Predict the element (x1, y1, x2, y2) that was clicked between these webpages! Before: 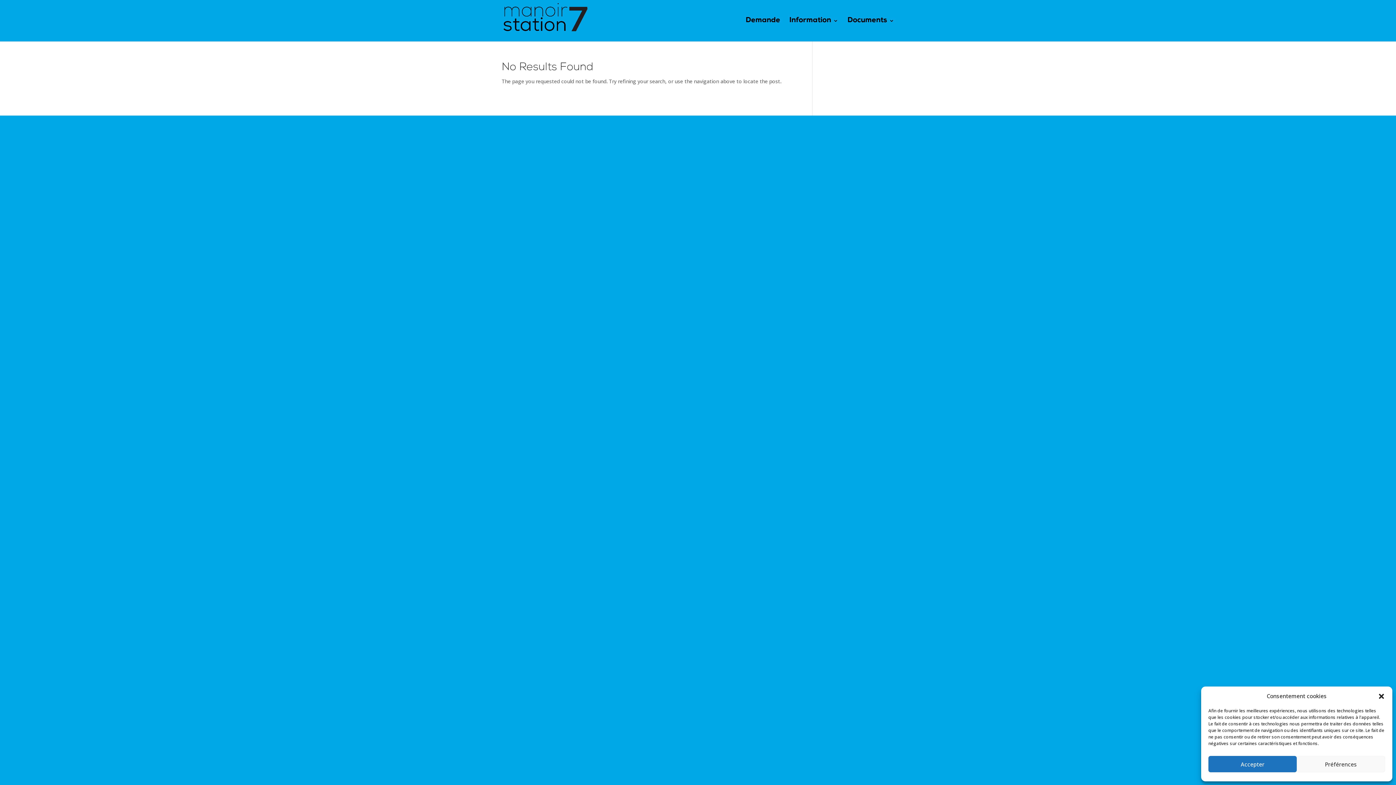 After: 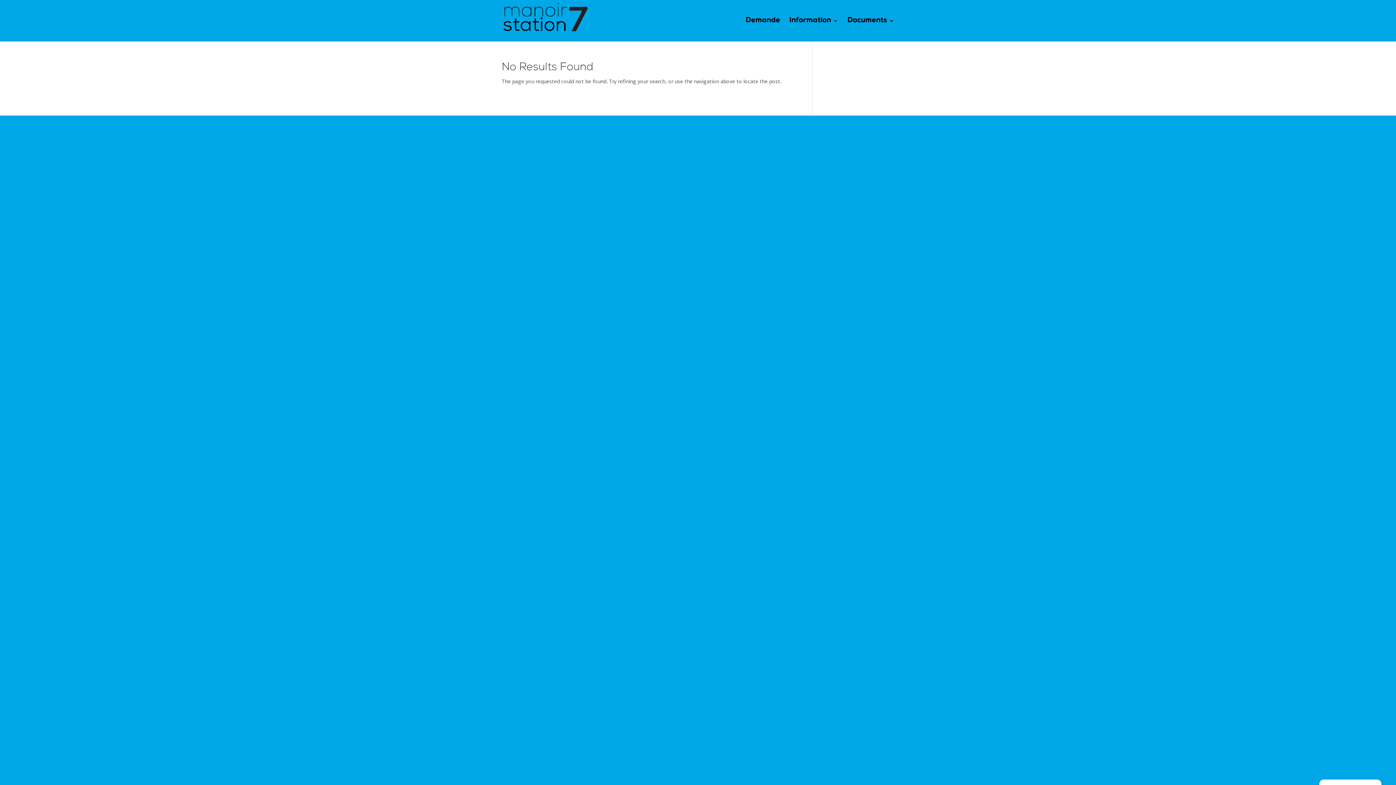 Action: bbox: (1378, 692, 1385, 700) label: Close dialog